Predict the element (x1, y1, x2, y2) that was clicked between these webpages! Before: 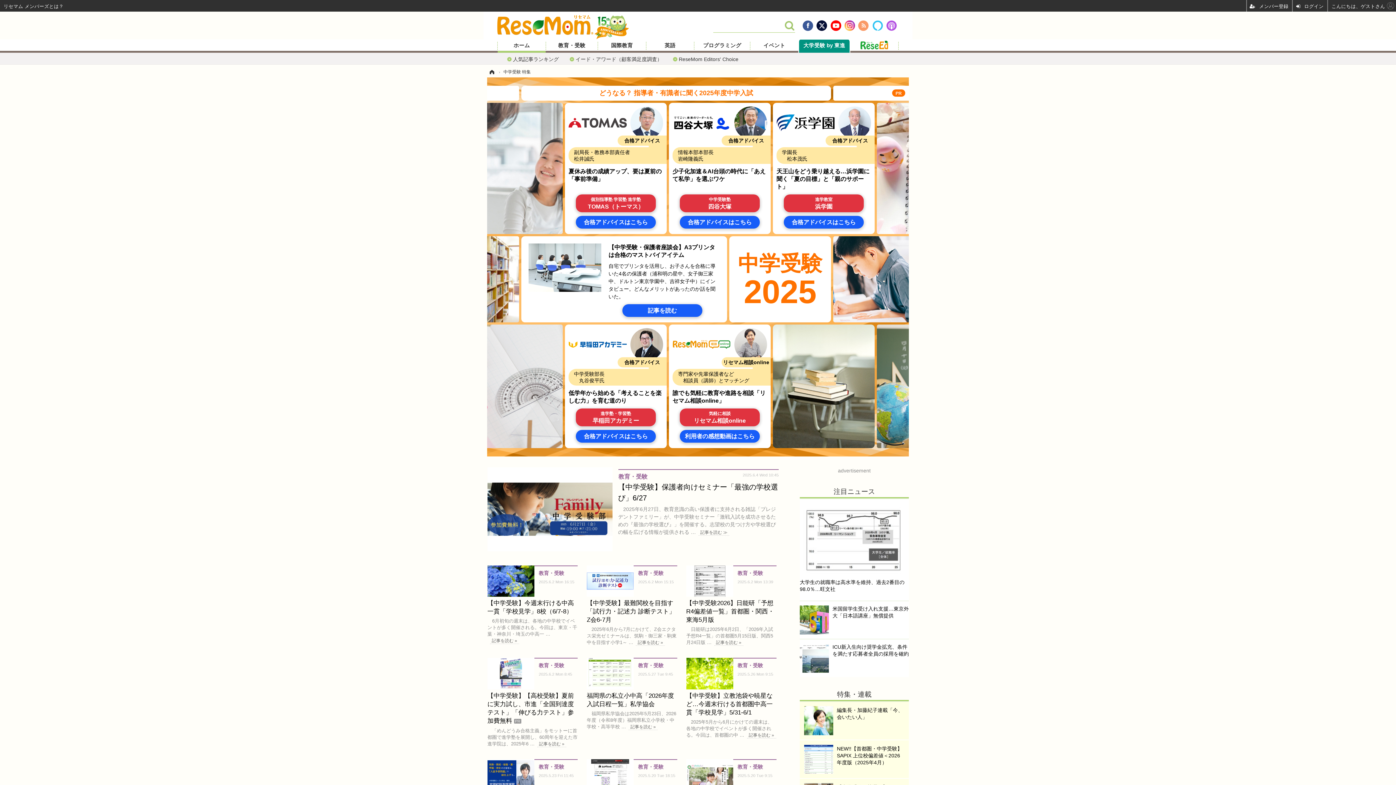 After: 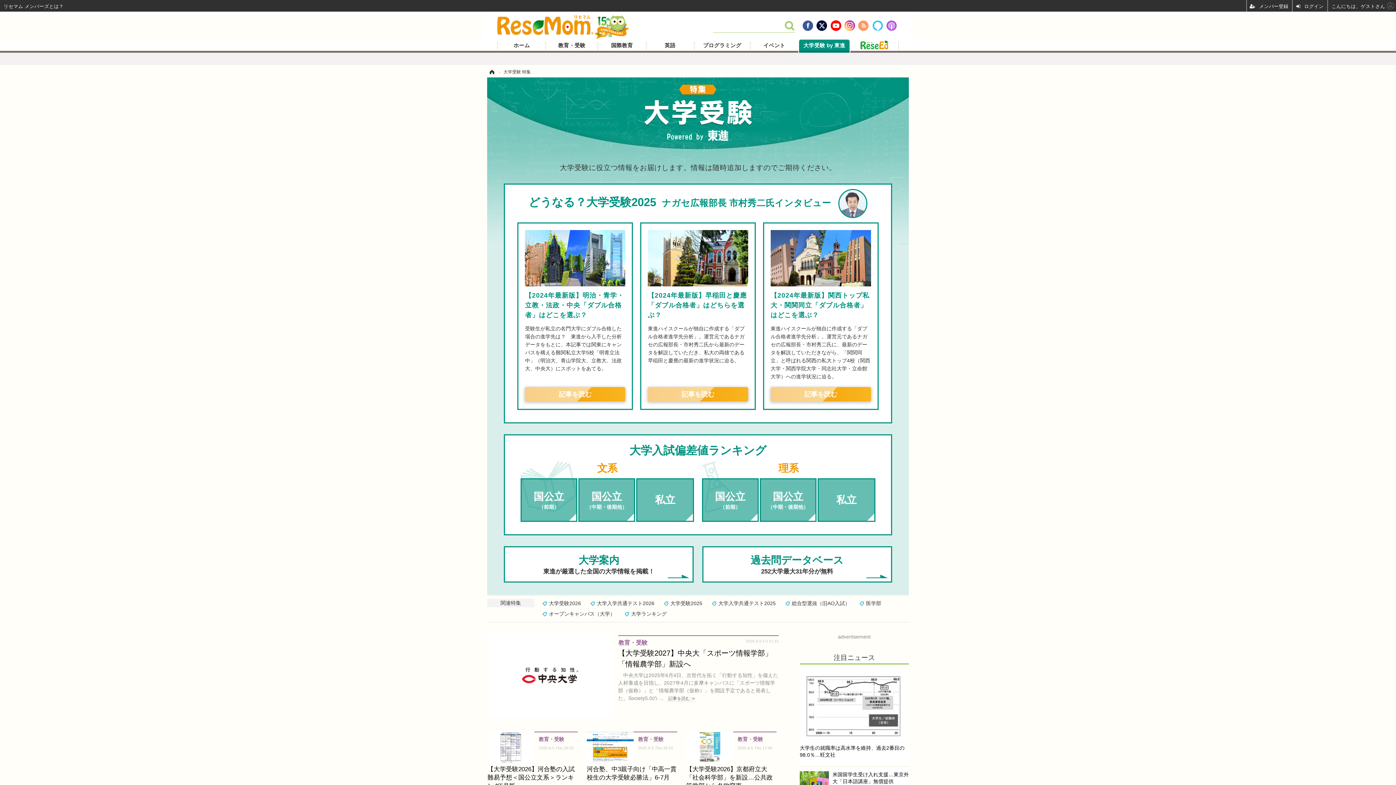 Action: bbox: (798, 39, 850, 52) label: 大学受験 by 東進